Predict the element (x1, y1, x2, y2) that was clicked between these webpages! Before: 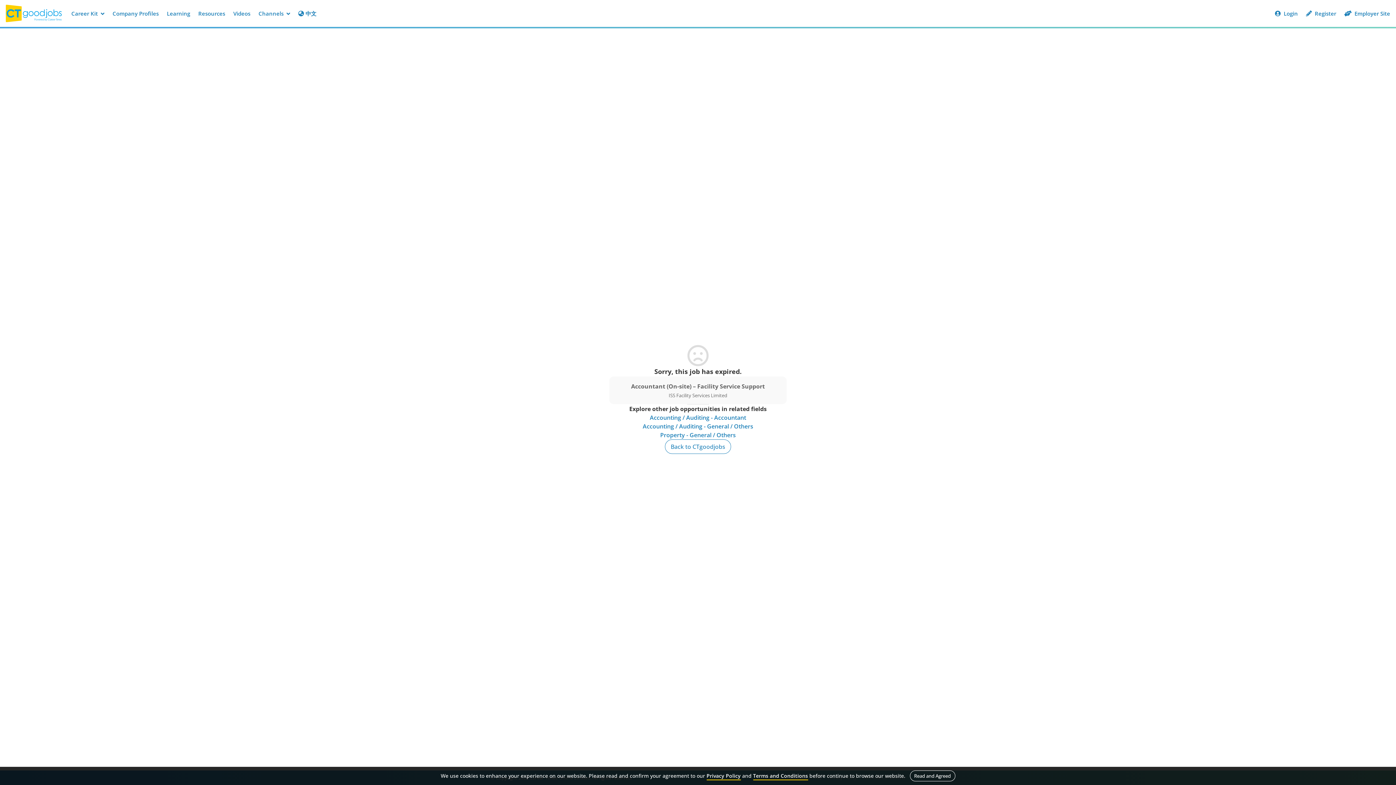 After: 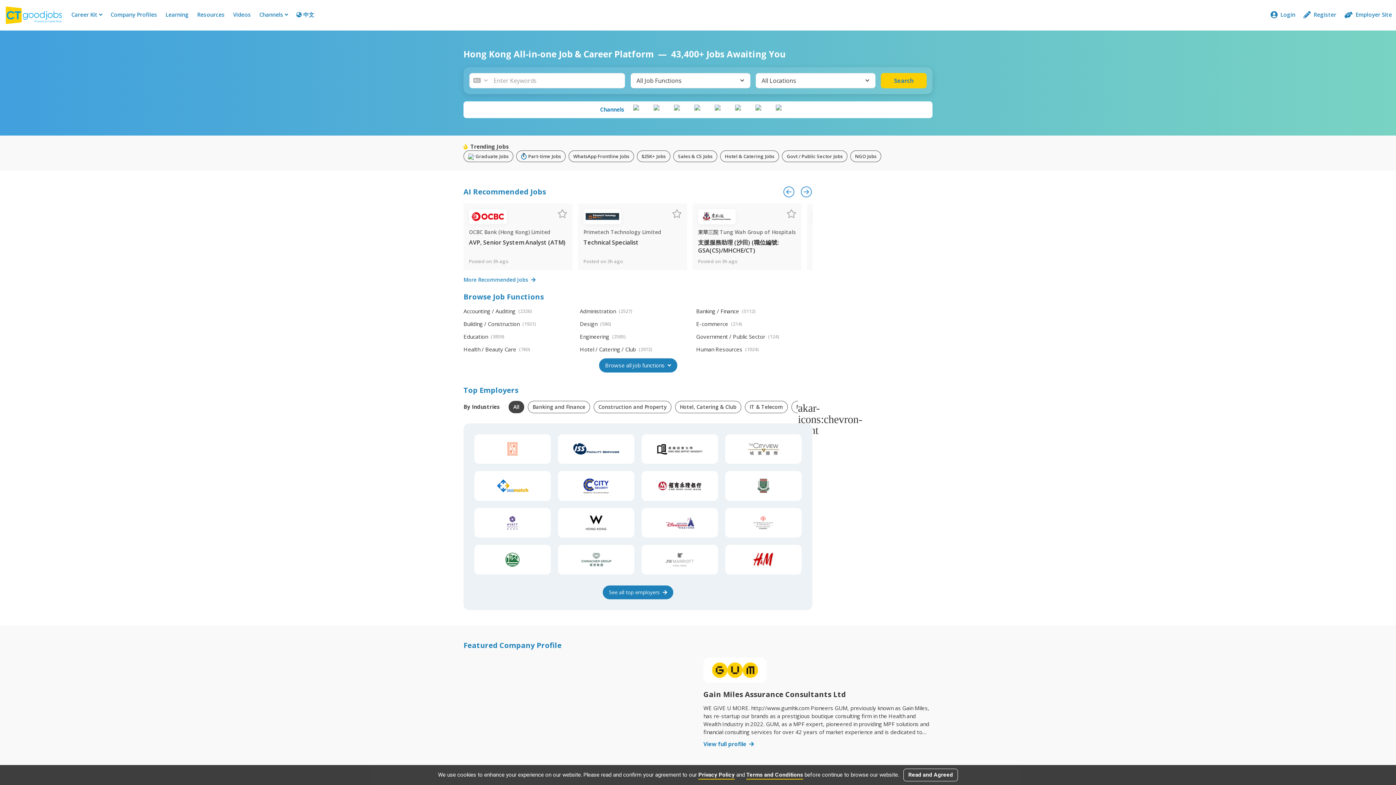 Action: label: Back to CTgoodjobs bbox: (665, 439, 731, 454)